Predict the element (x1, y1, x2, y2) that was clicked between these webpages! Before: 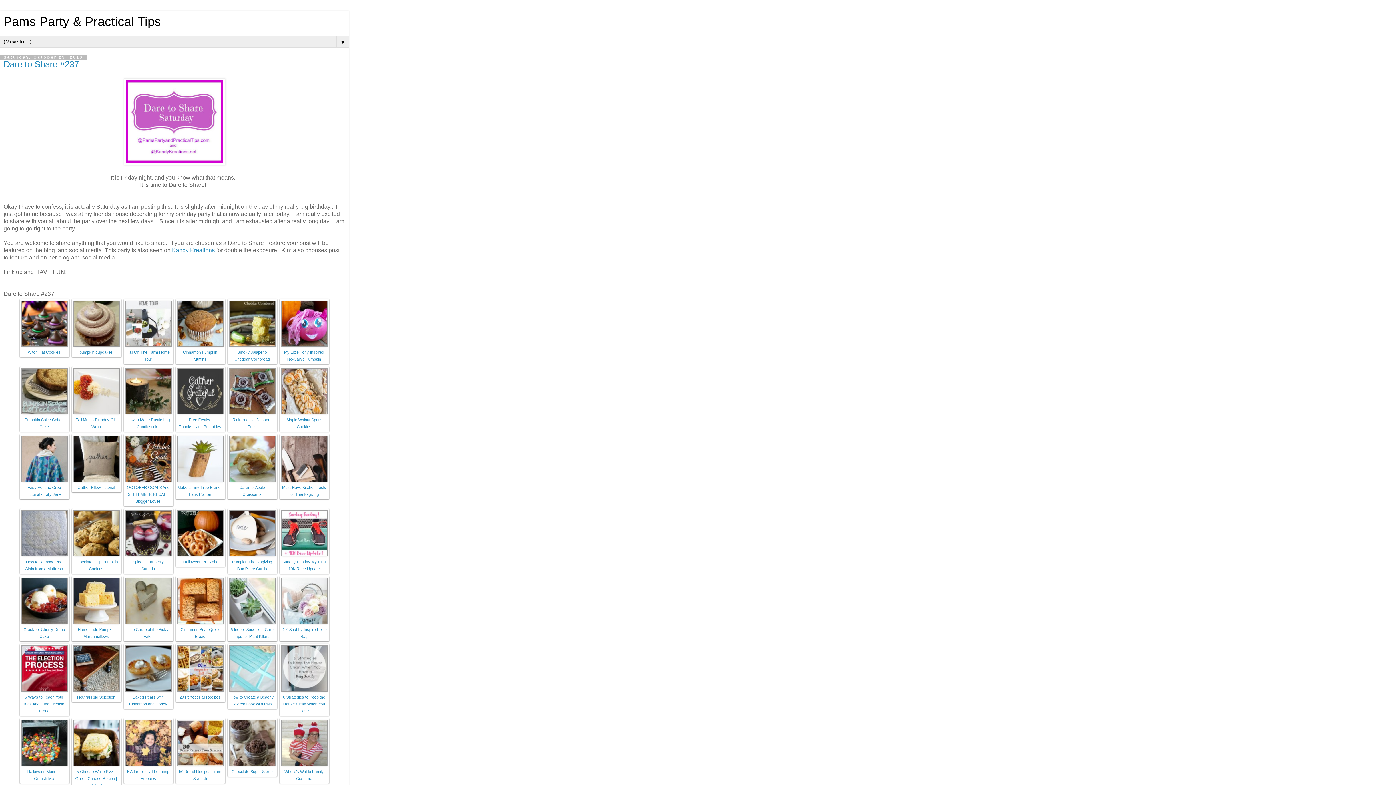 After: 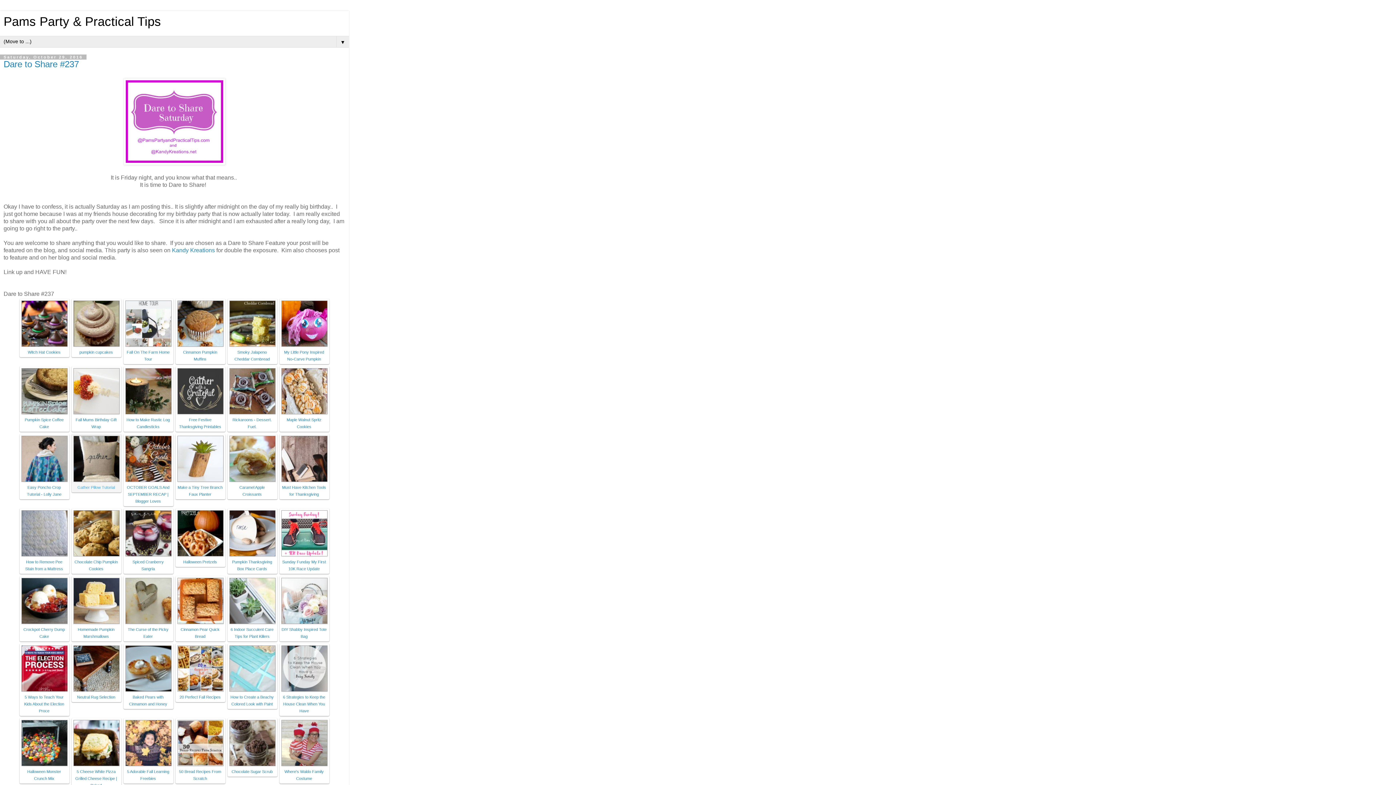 Action: bbox: (77, 485, 114, 489) label: Gather Pillow Tutorial